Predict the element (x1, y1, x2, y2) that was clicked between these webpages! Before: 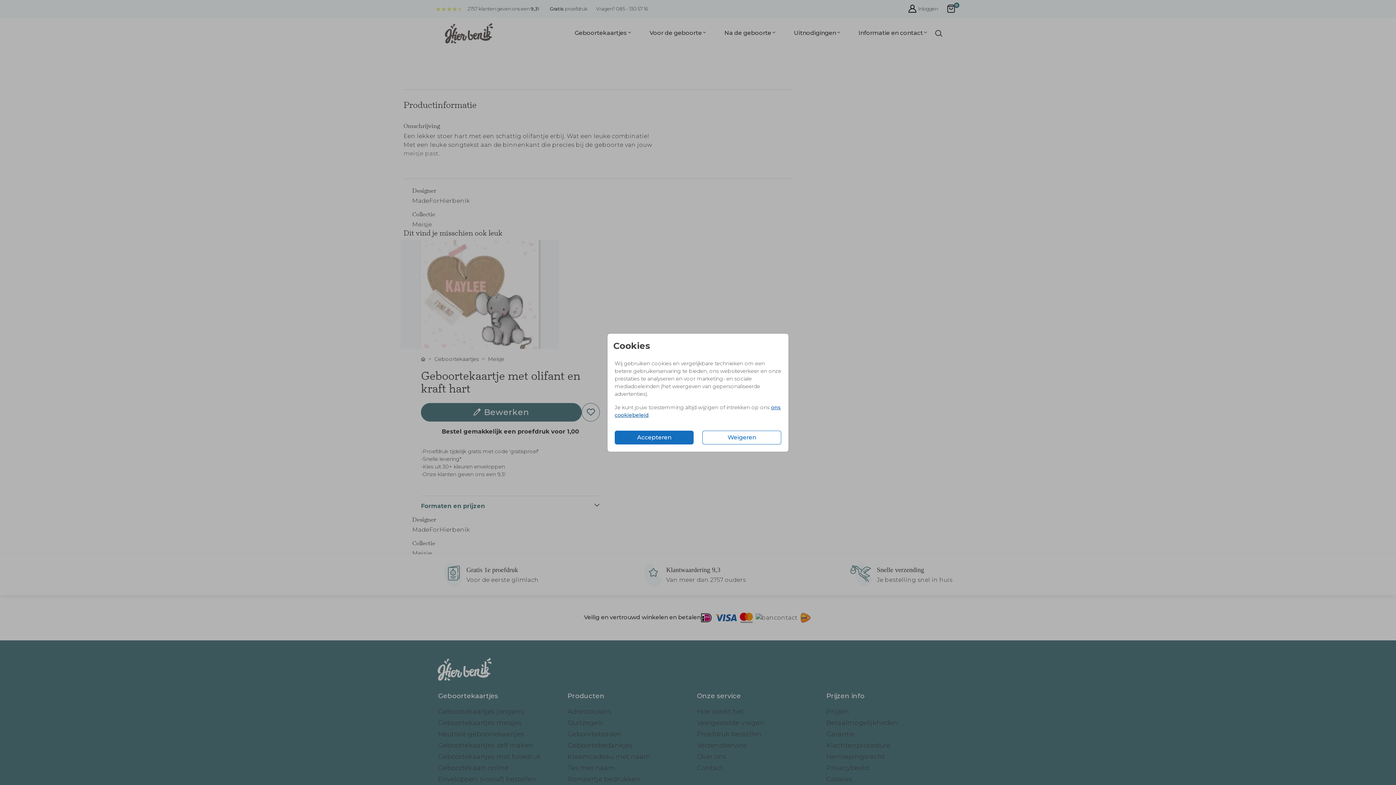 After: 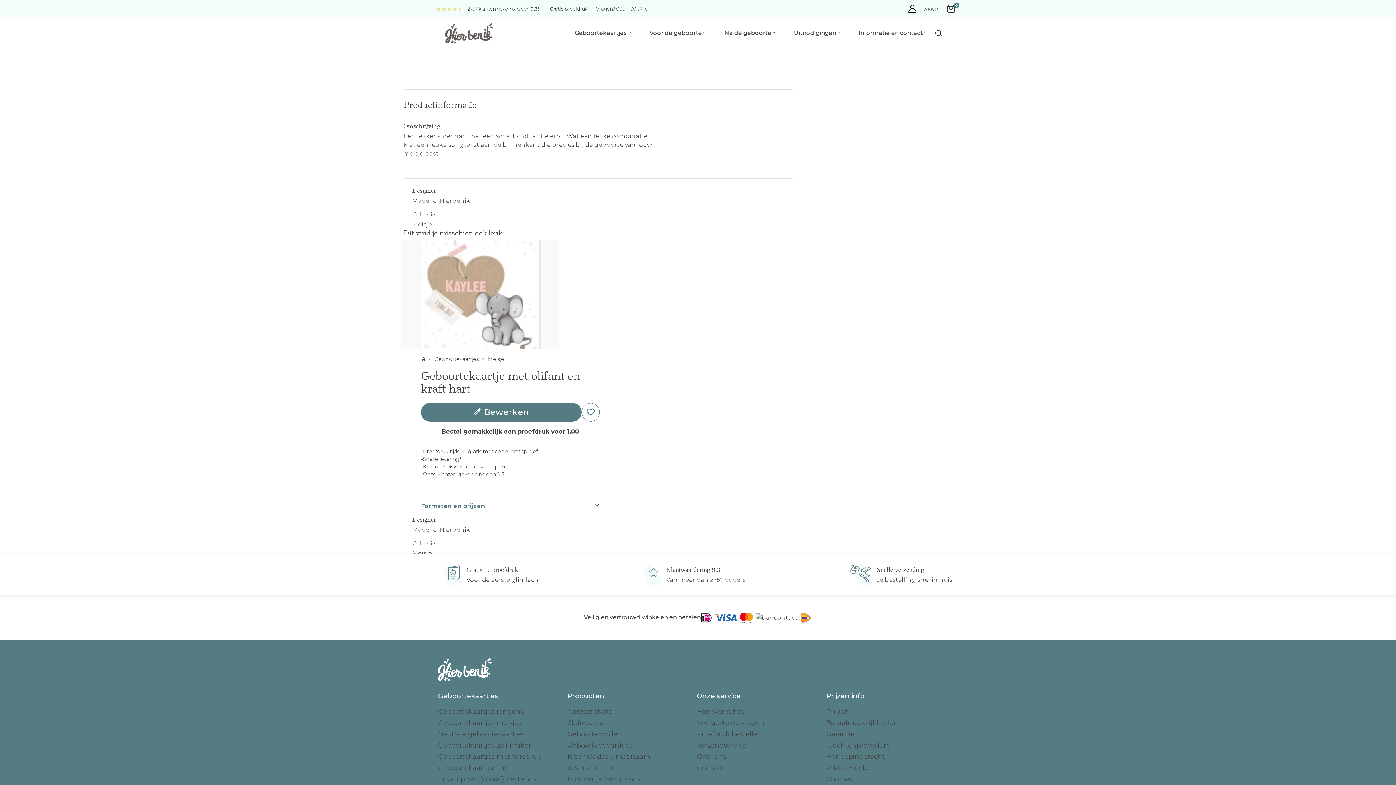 Action: label: Weigeren bbox: (702, 430, 781, 444)